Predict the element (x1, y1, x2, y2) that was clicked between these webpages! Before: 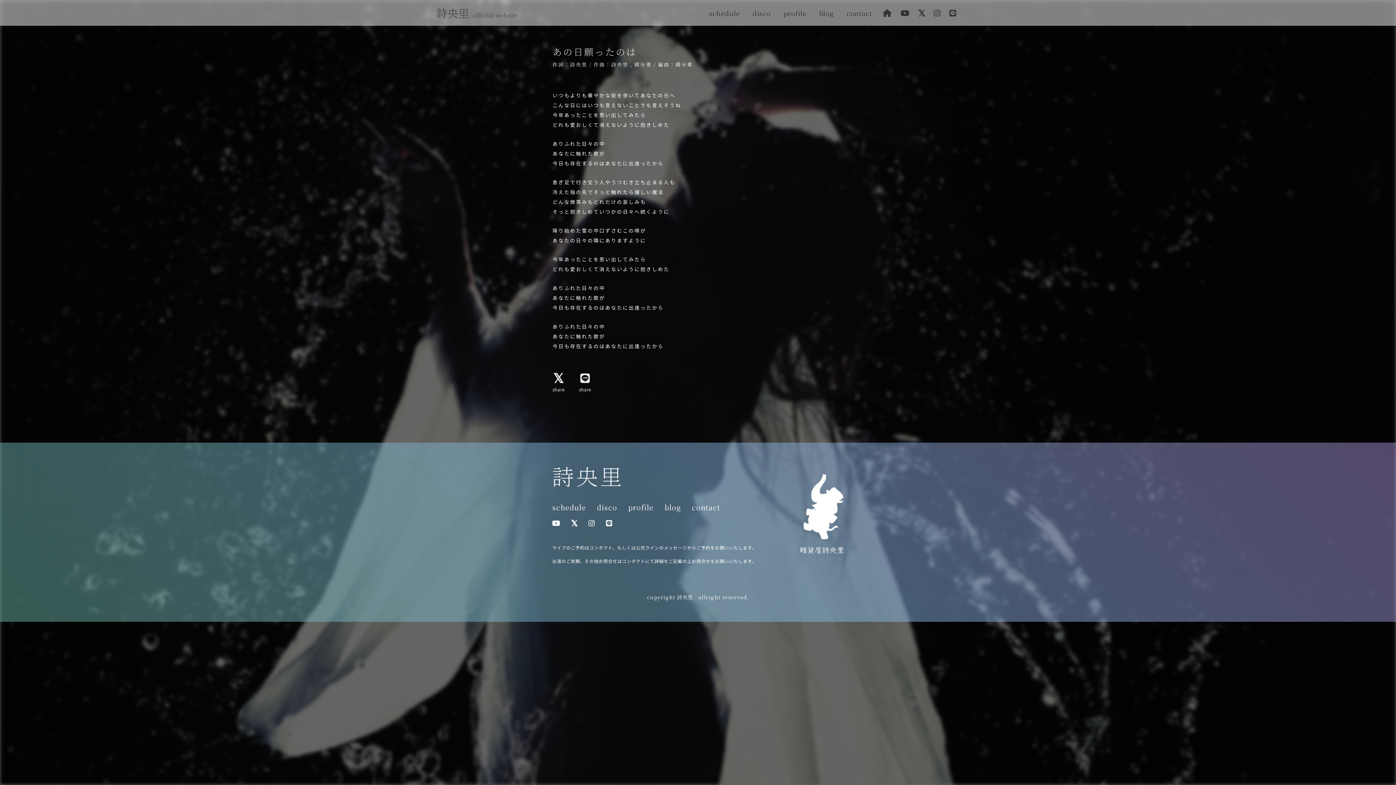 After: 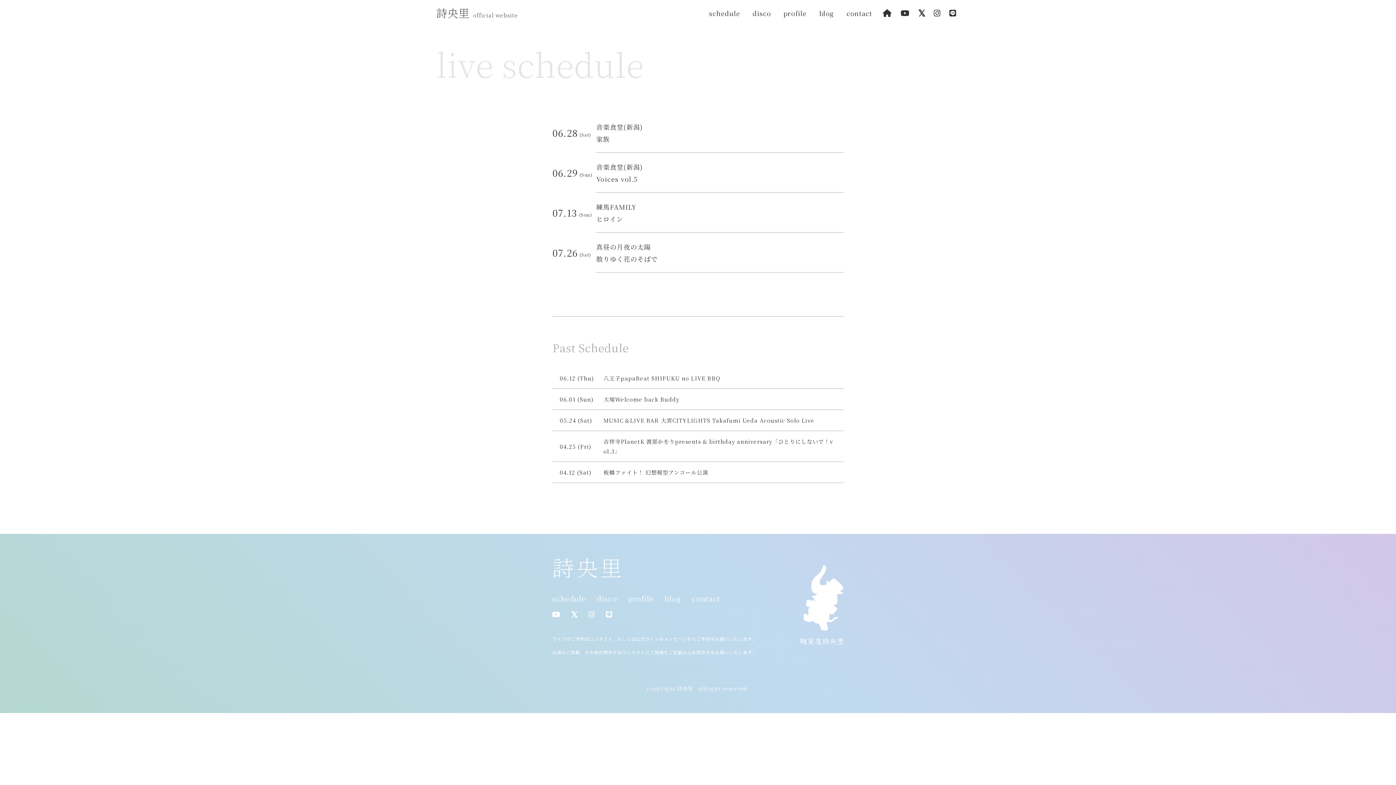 Action: bbox: (703, 7, 745, 18) label: schedule